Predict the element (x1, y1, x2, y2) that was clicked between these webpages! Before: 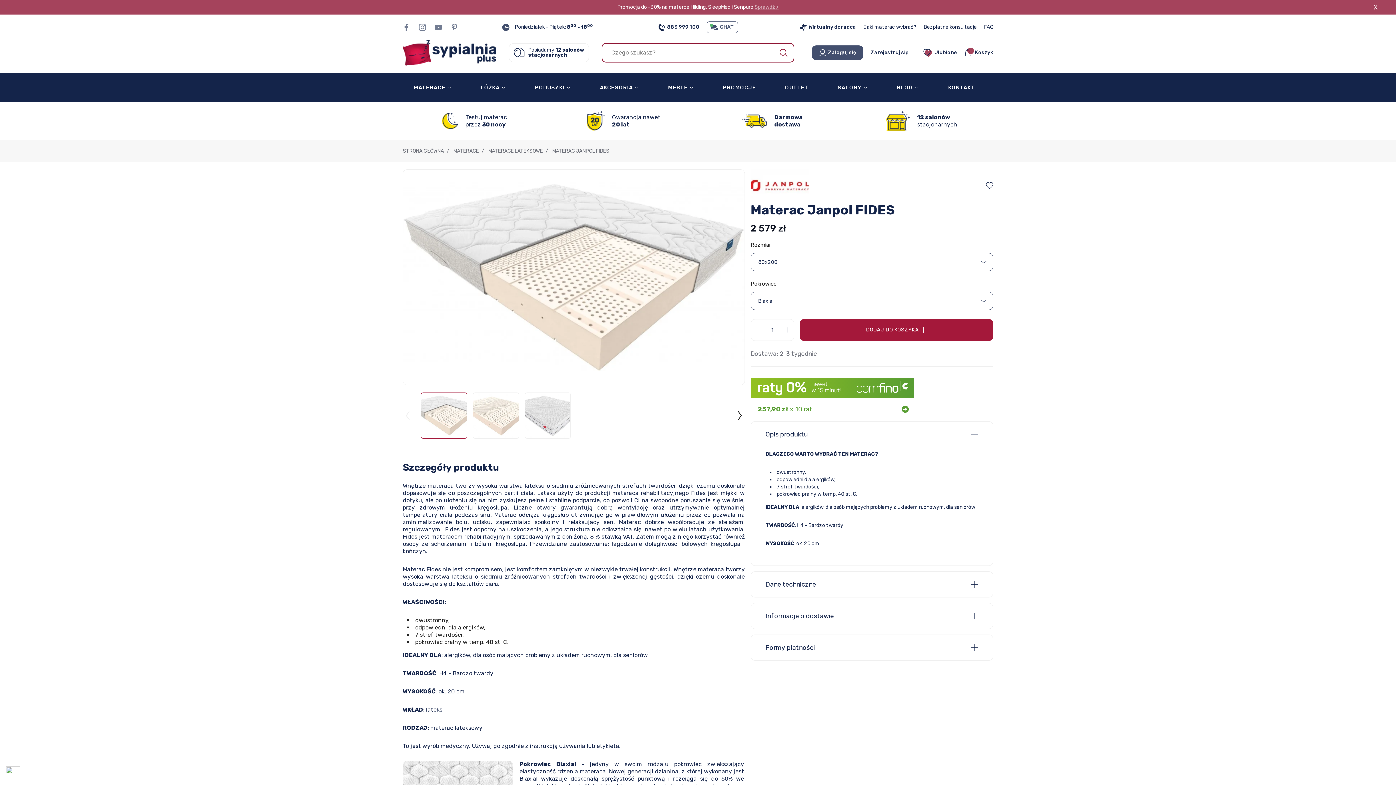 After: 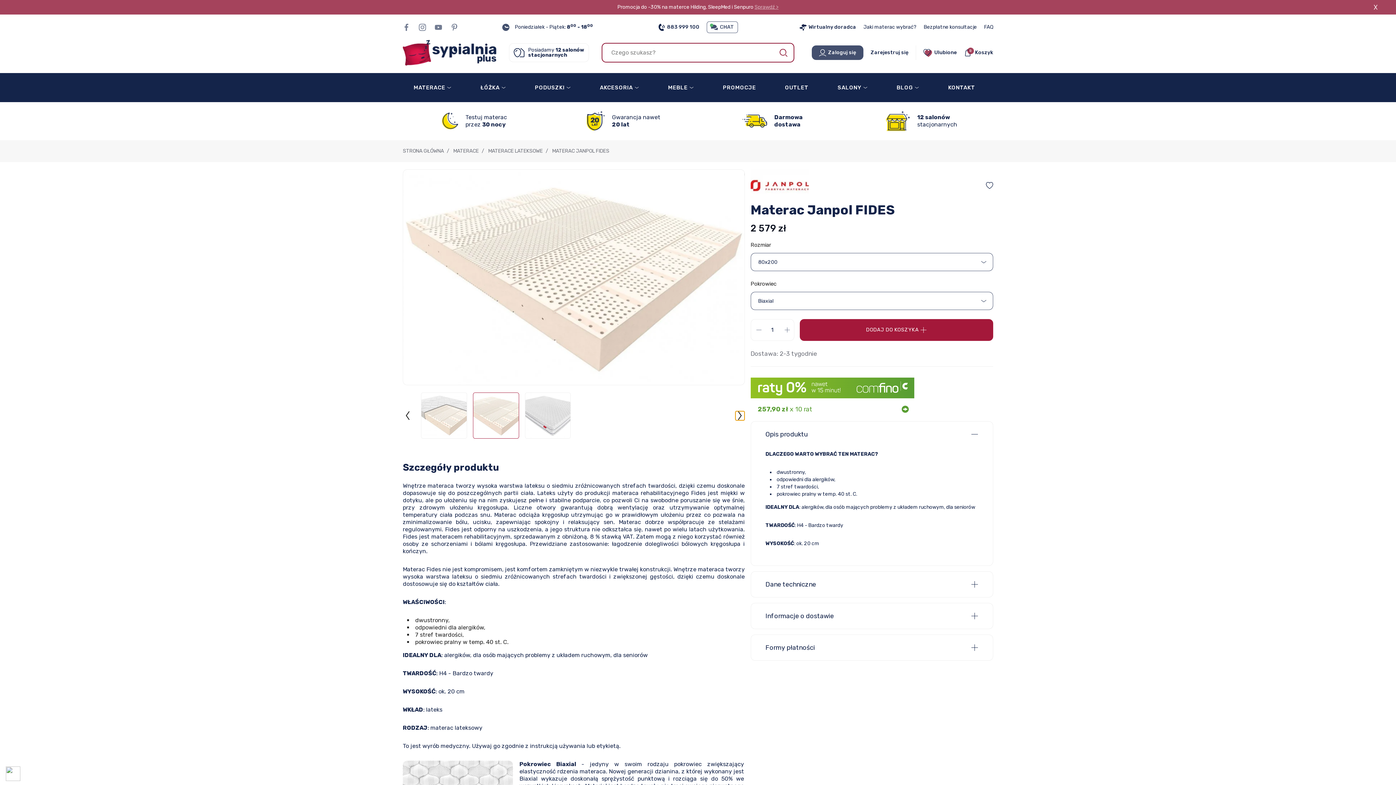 Action: bbox: (735, 411, 744, 420)